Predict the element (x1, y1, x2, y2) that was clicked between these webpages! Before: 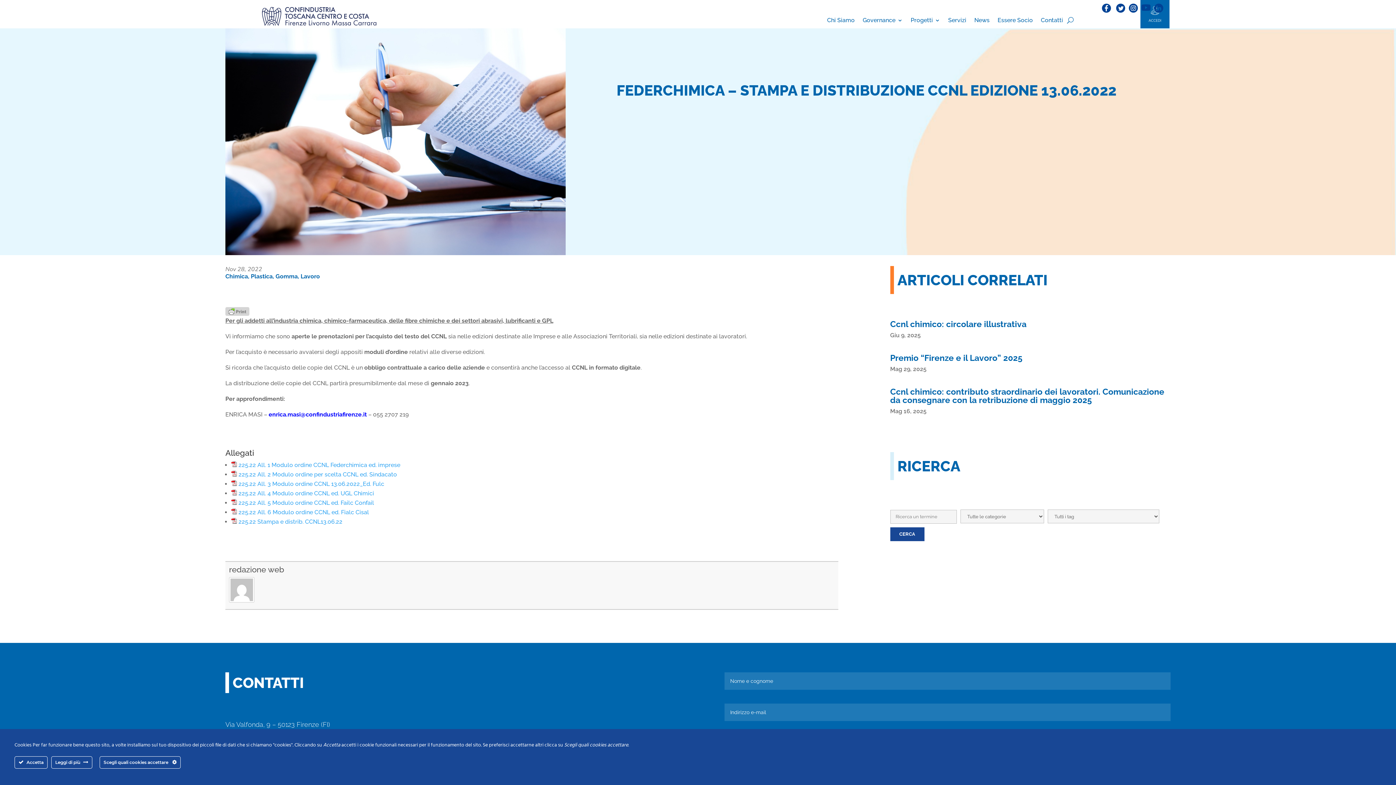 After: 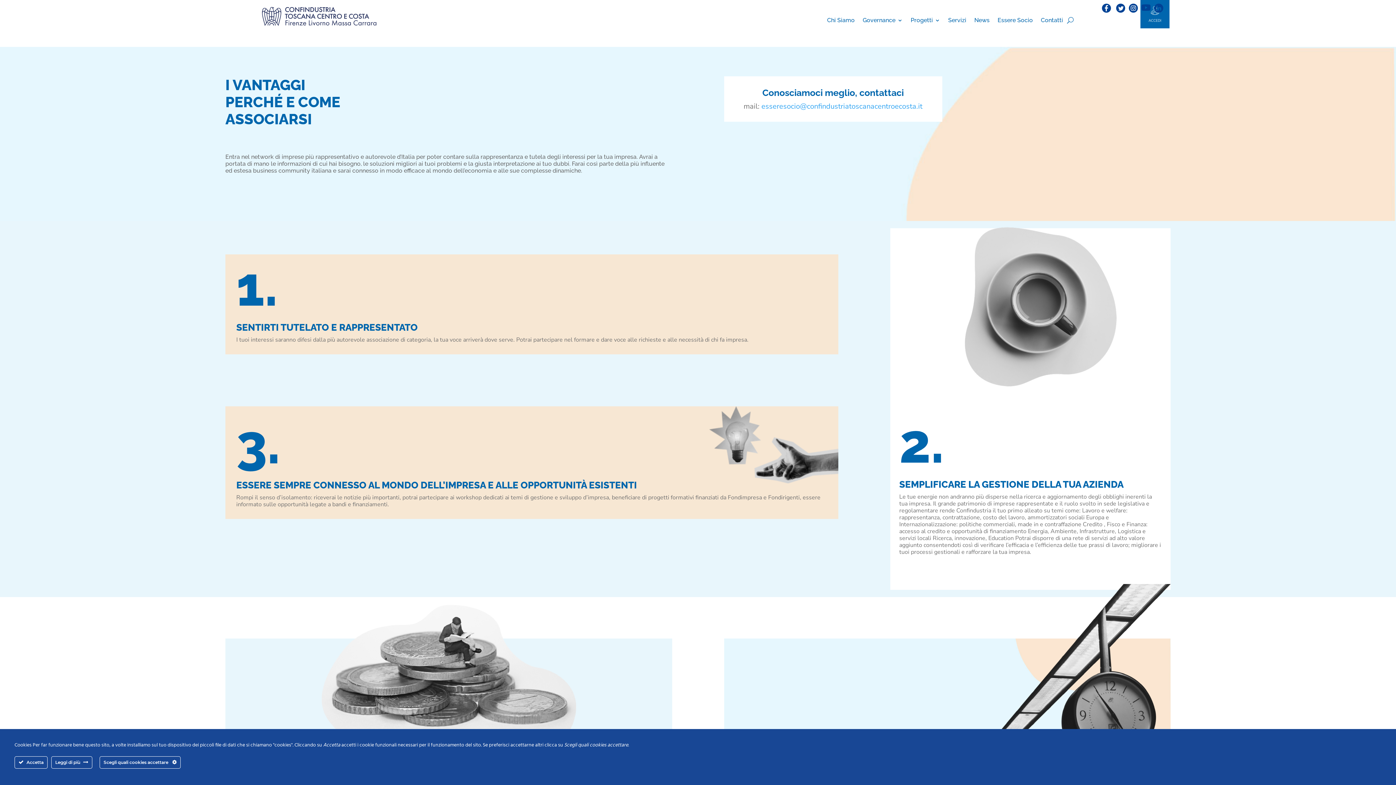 Action: label: Essere Socio bbox: (997, 6, 1033, 34)